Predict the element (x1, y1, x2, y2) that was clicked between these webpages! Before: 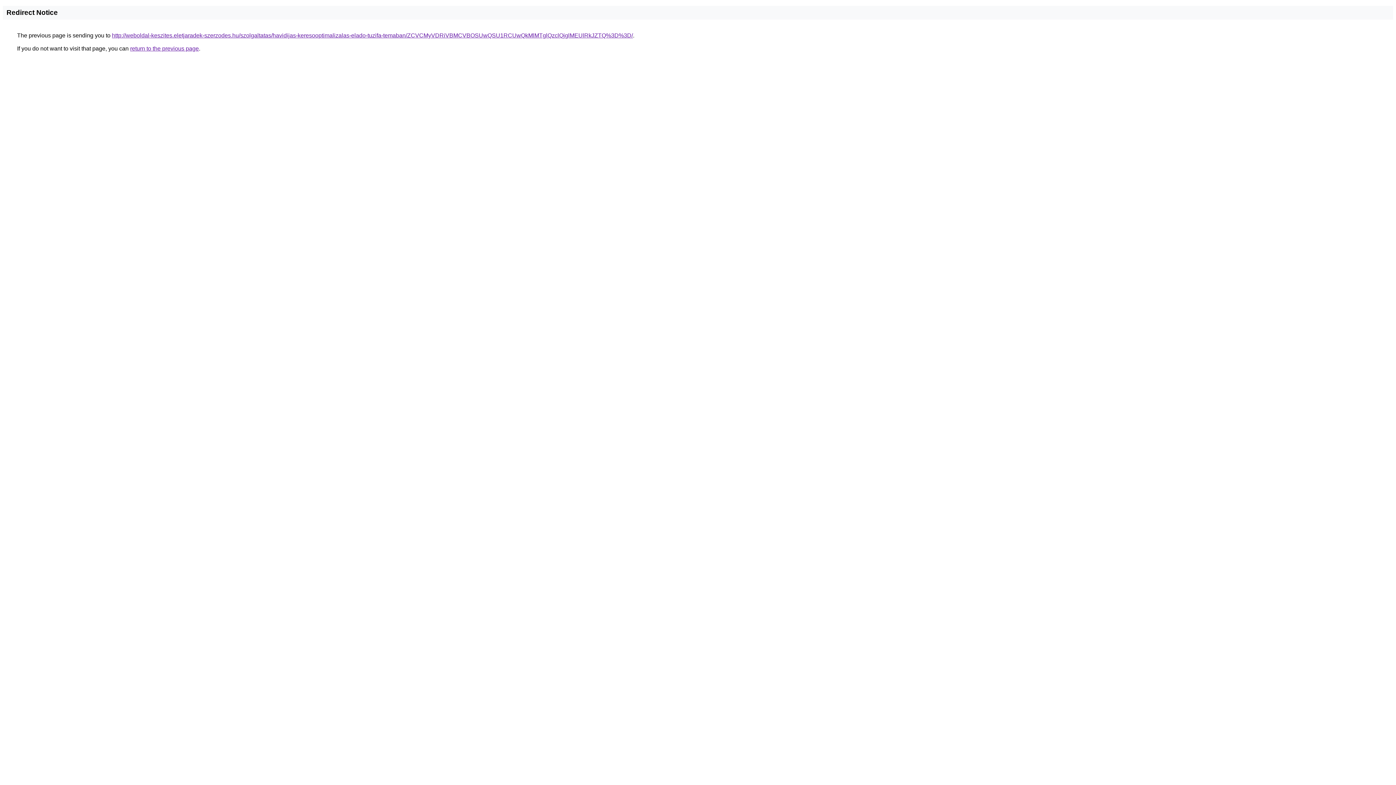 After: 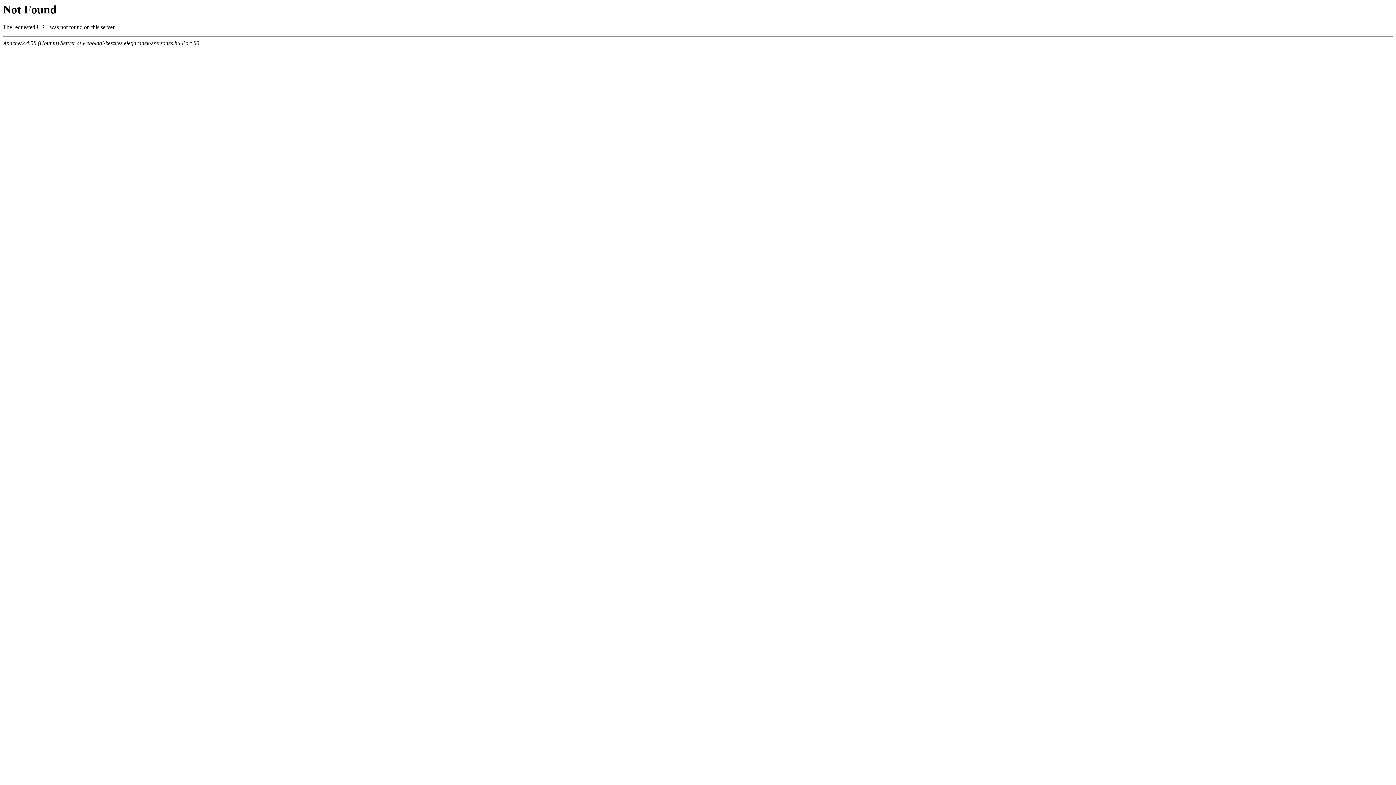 Action: bbox: (112, 32, 633, 38) label: http://weboldal-keszites.eletjaradek-szerzodes.hu/szolgaltatas/havidijas-keresooptimalizalas-elado-tuzifa-temaban/ZCVCMyVDRiVBMCVBOSUwQSU1RCUwQkMlMTglQzclQjglMEUlRkJZTQ%3D%3D/